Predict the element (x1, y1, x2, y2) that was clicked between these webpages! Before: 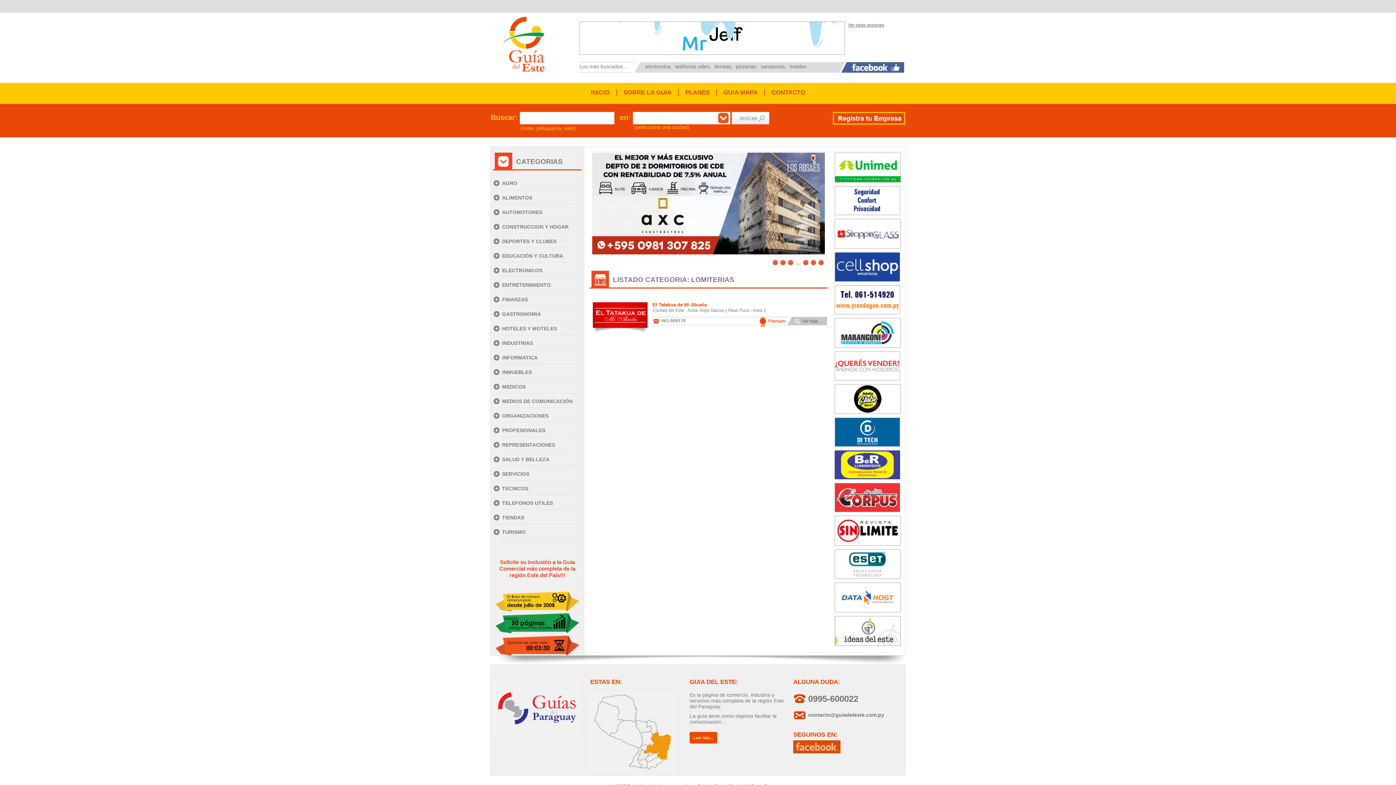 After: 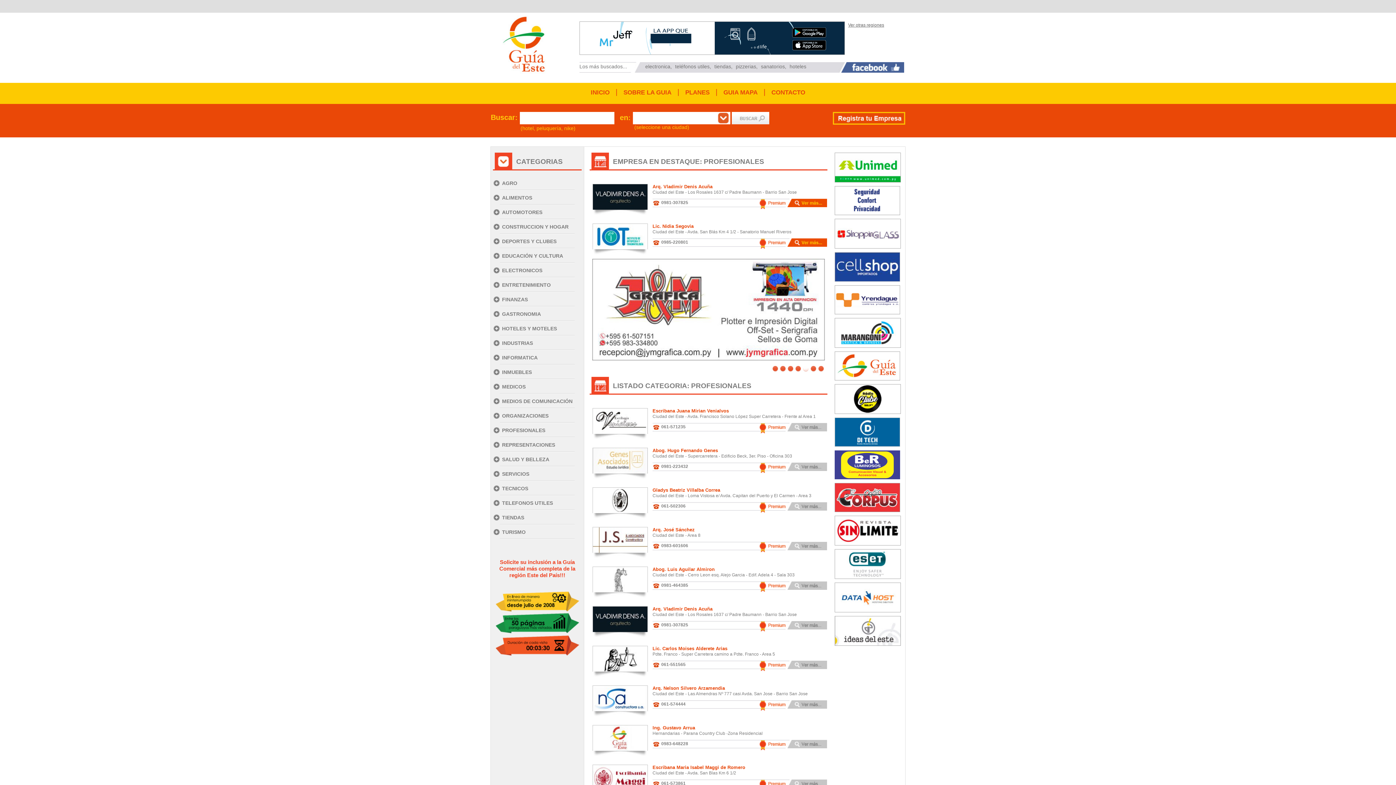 Action: bbox: (493, 423, 581, 437) label: PROFESIONALES